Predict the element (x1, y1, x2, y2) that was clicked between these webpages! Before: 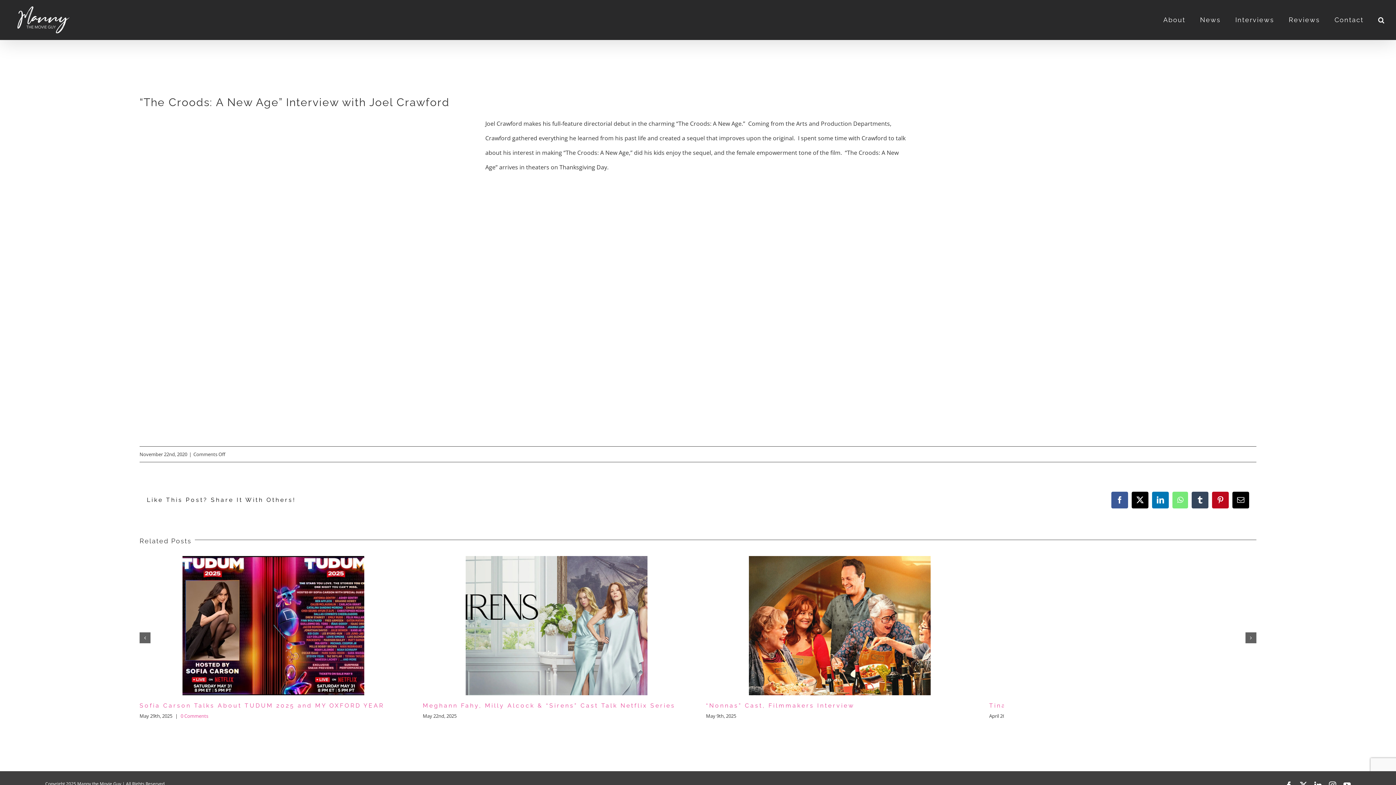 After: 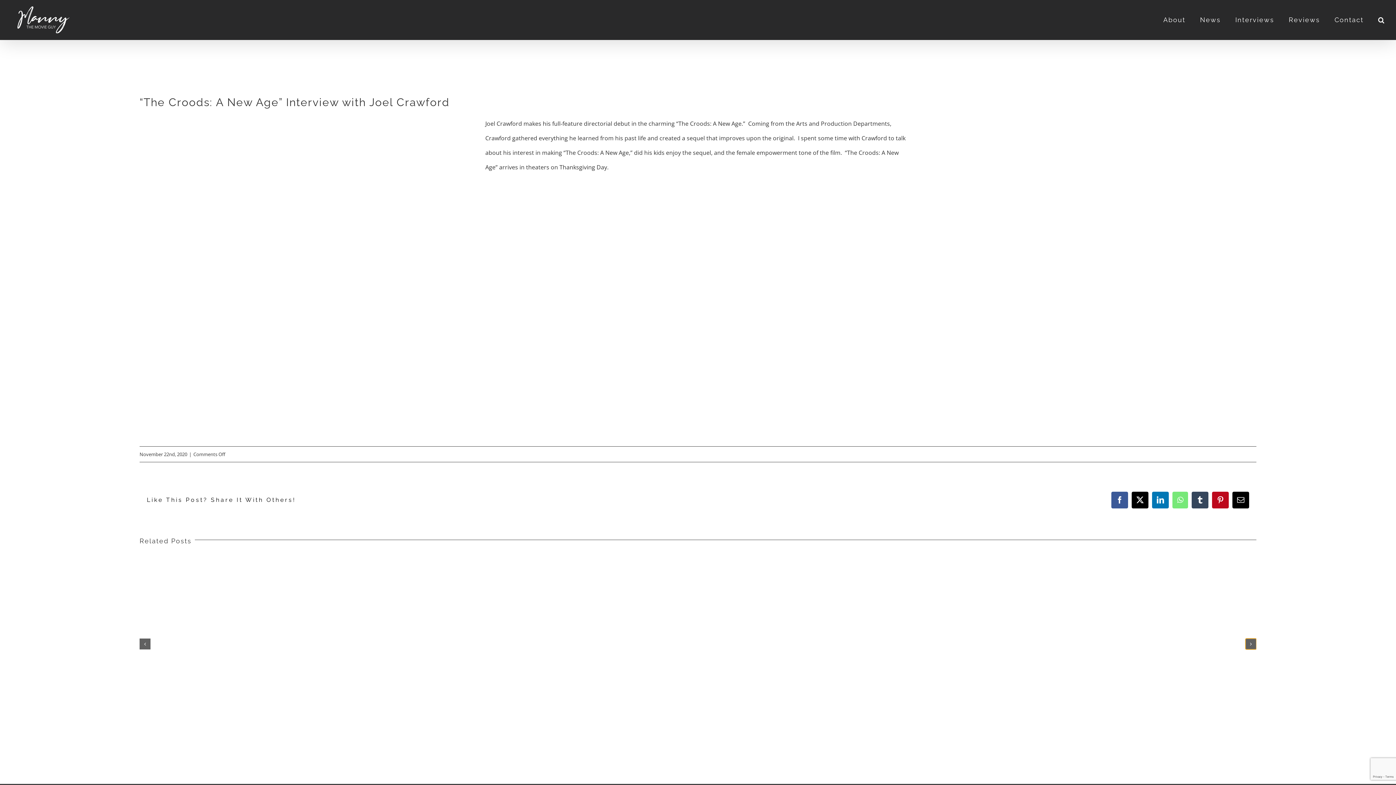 Action: label: Next slide bbox: (1245, 638, 1256, 649)